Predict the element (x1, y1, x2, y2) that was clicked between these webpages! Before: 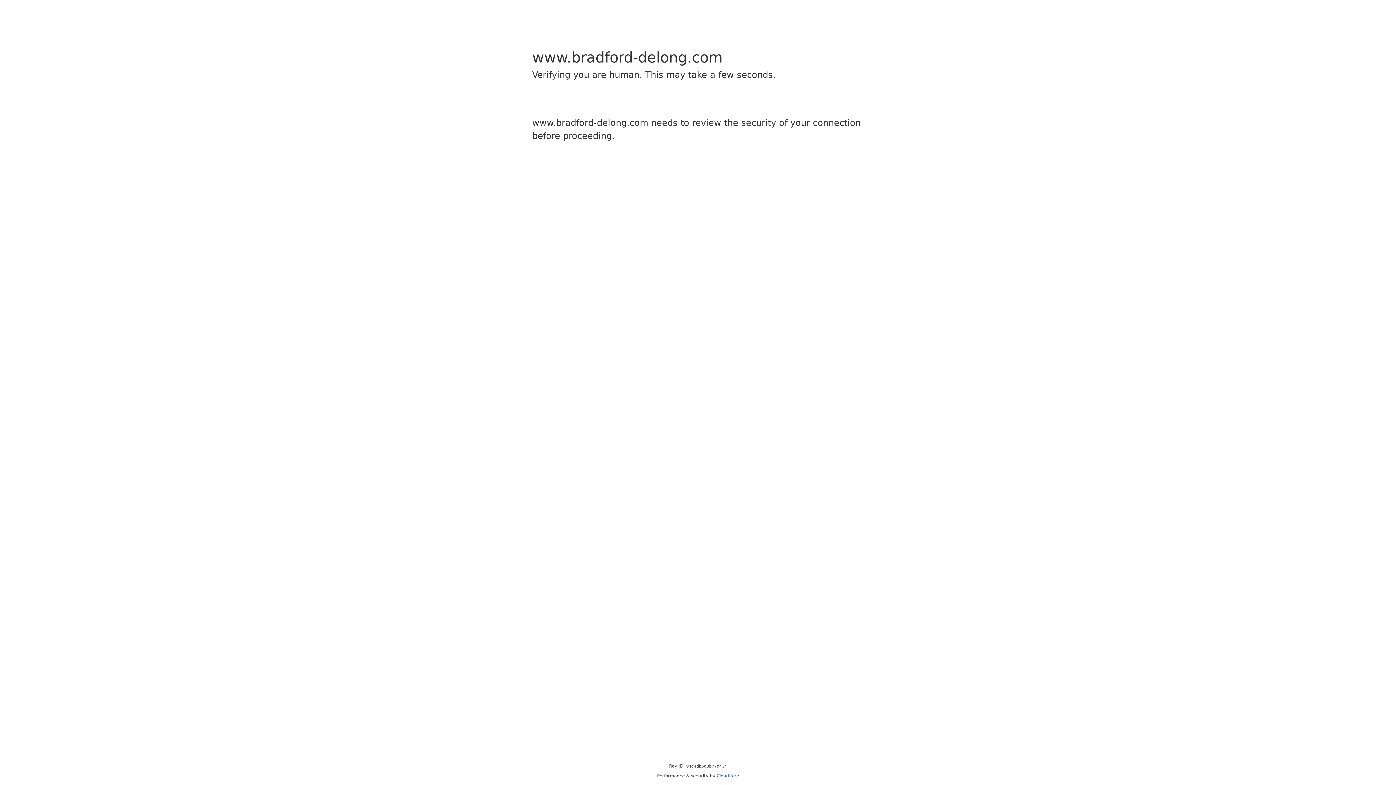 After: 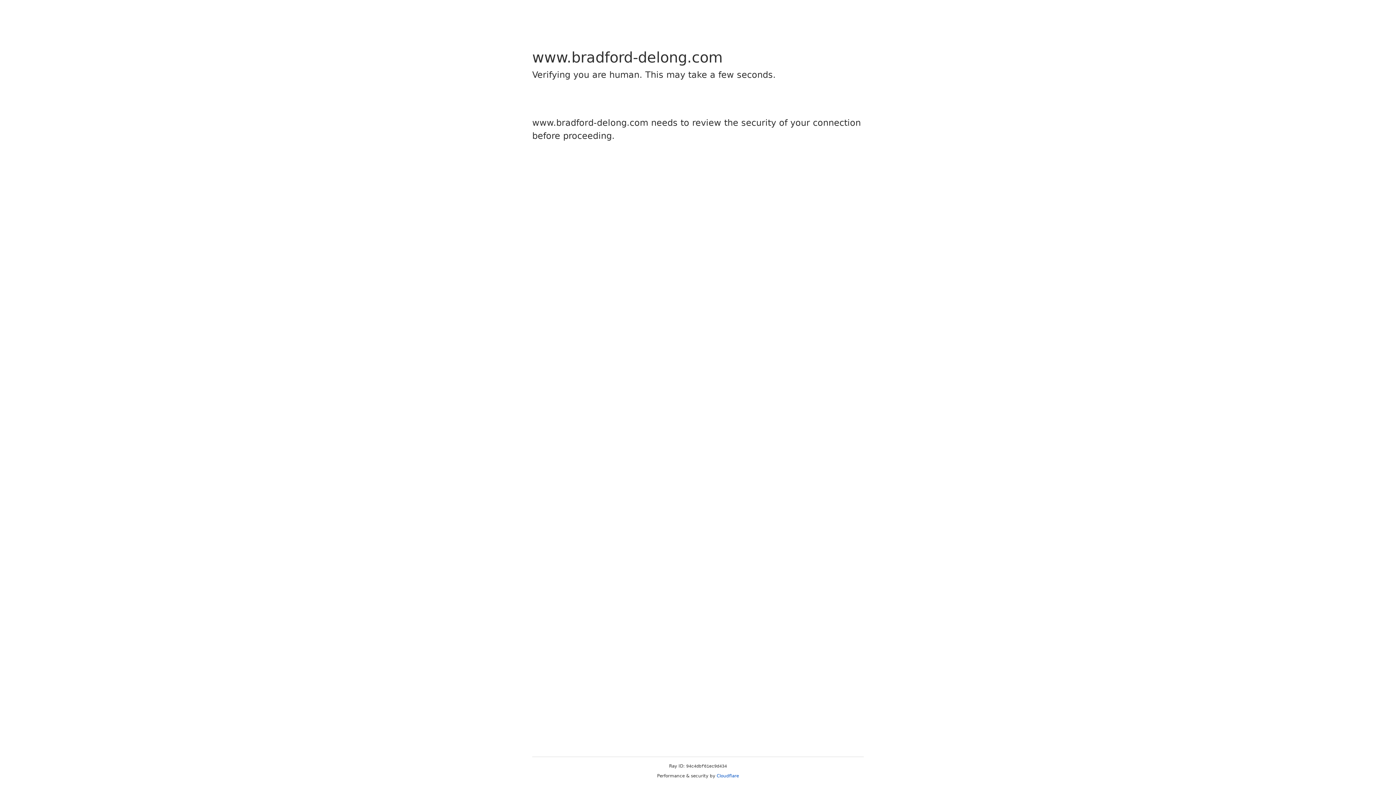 Action: label: Cloudflare bbox: (716, 773, 739, 778)